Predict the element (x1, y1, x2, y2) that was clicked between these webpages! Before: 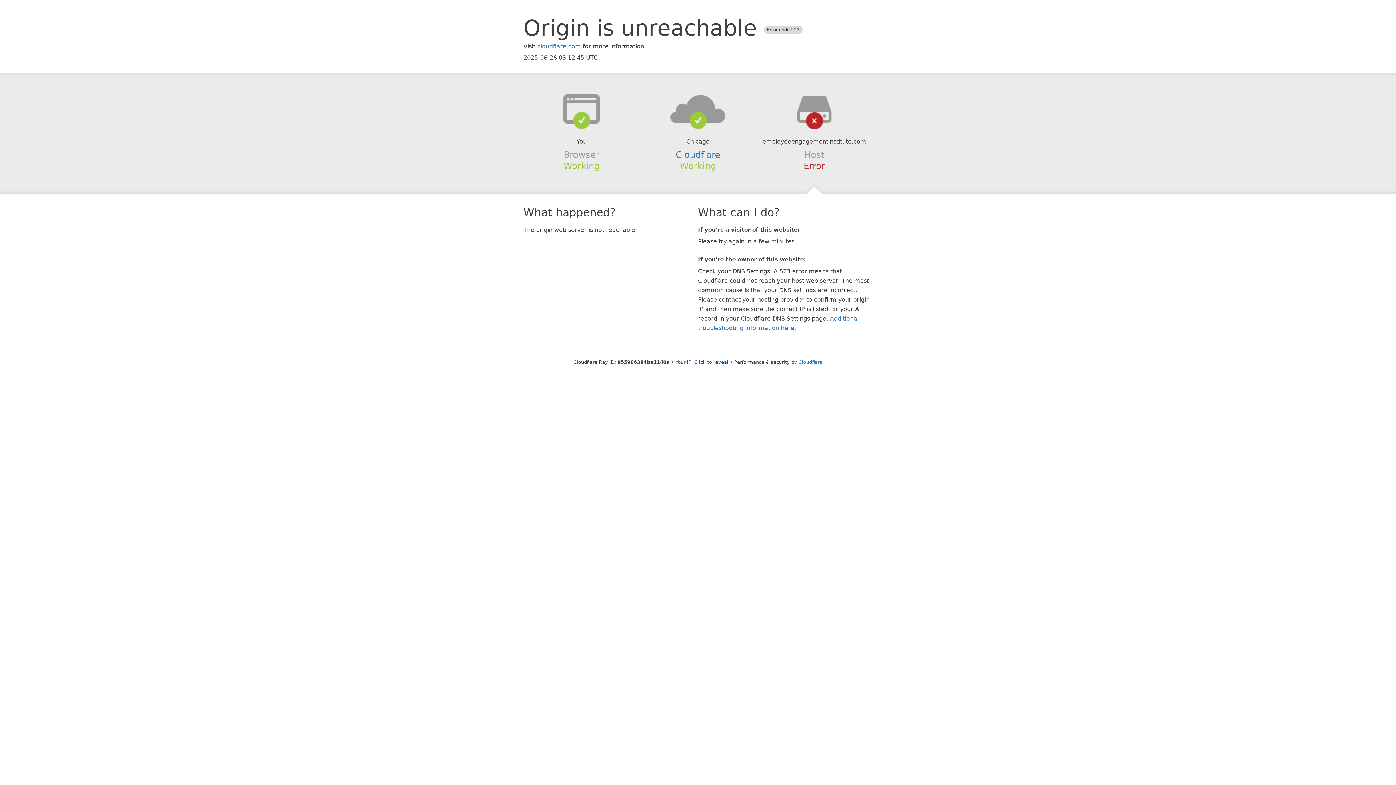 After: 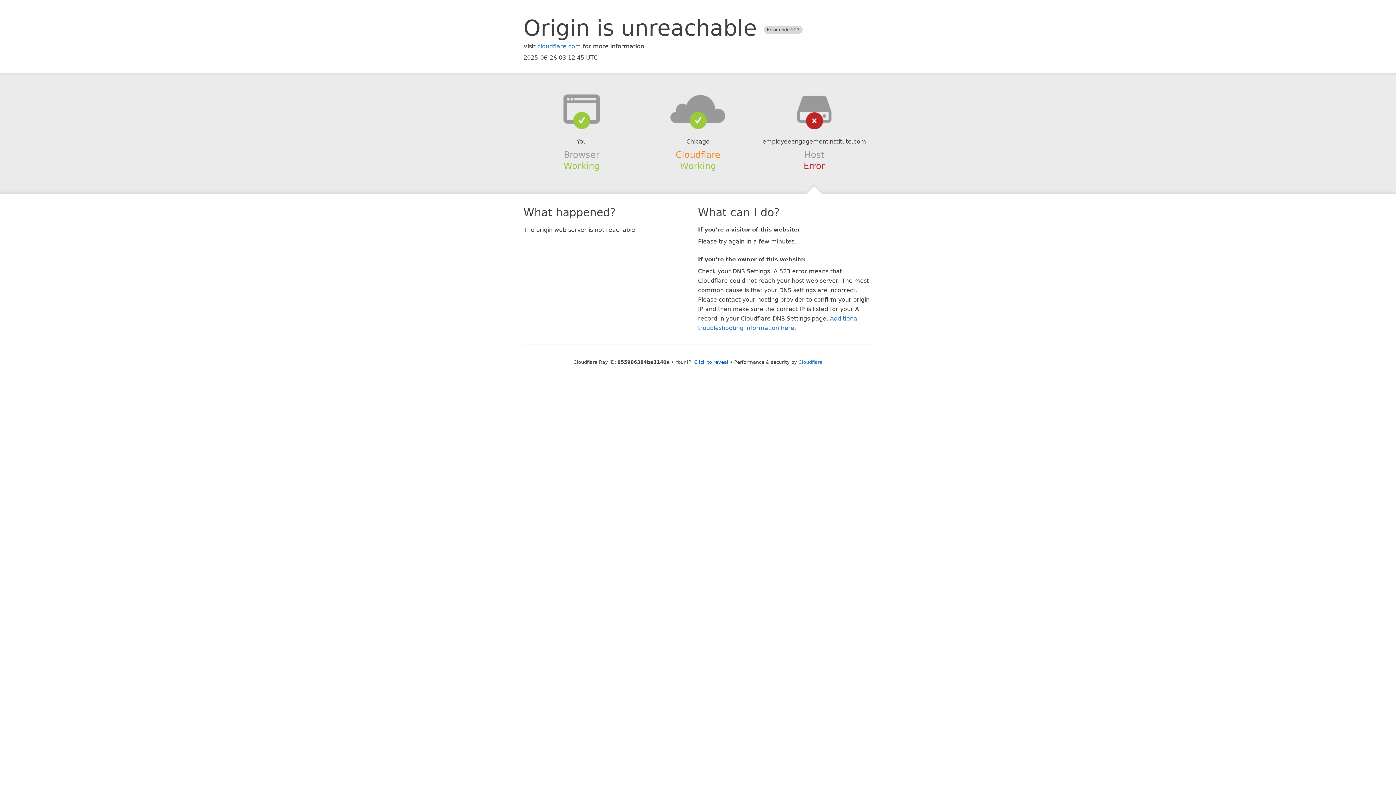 Action: bbox: (675, 149, 720, 159) label: Cloudflare